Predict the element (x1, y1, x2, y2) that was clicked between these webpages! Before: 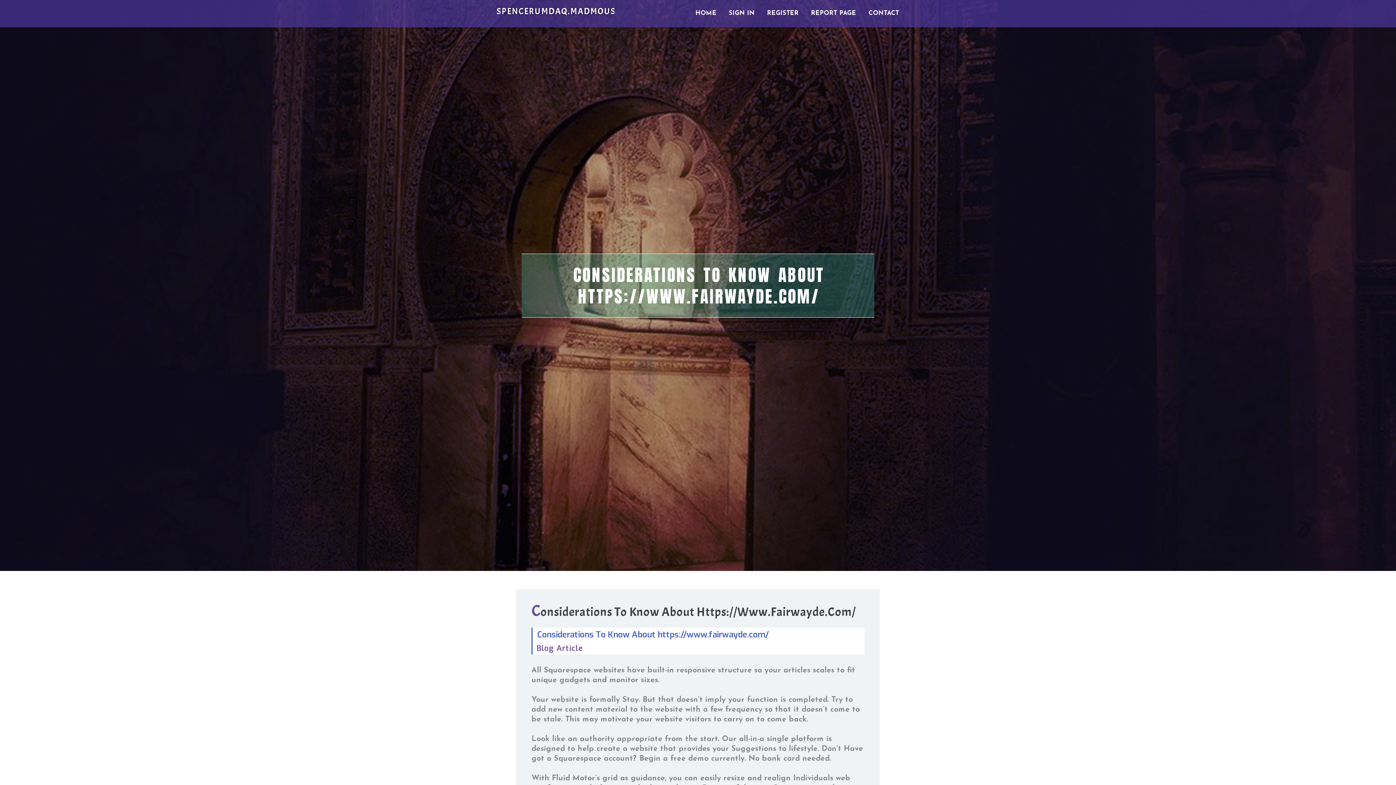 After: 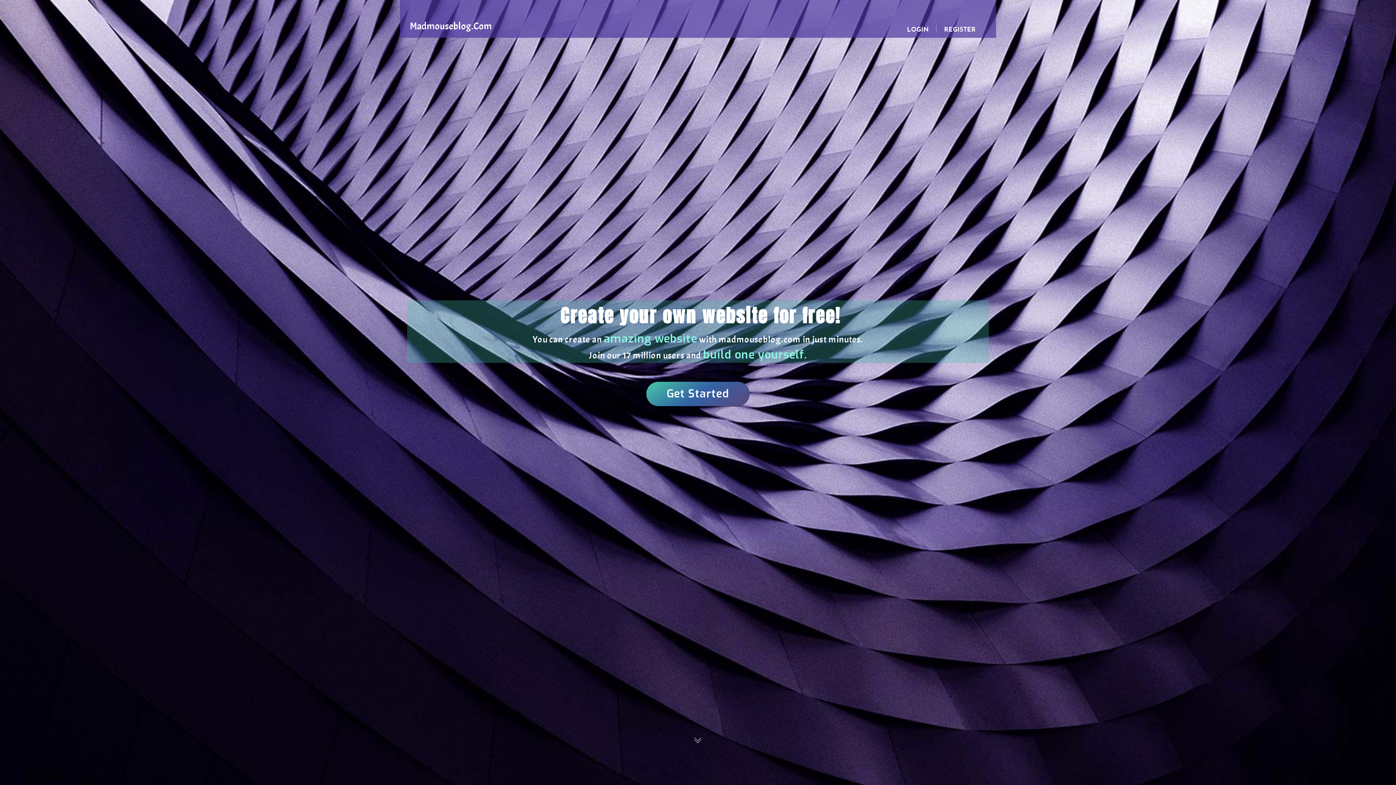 Action: bbox: (689, 0, 722, 27) label: HOME